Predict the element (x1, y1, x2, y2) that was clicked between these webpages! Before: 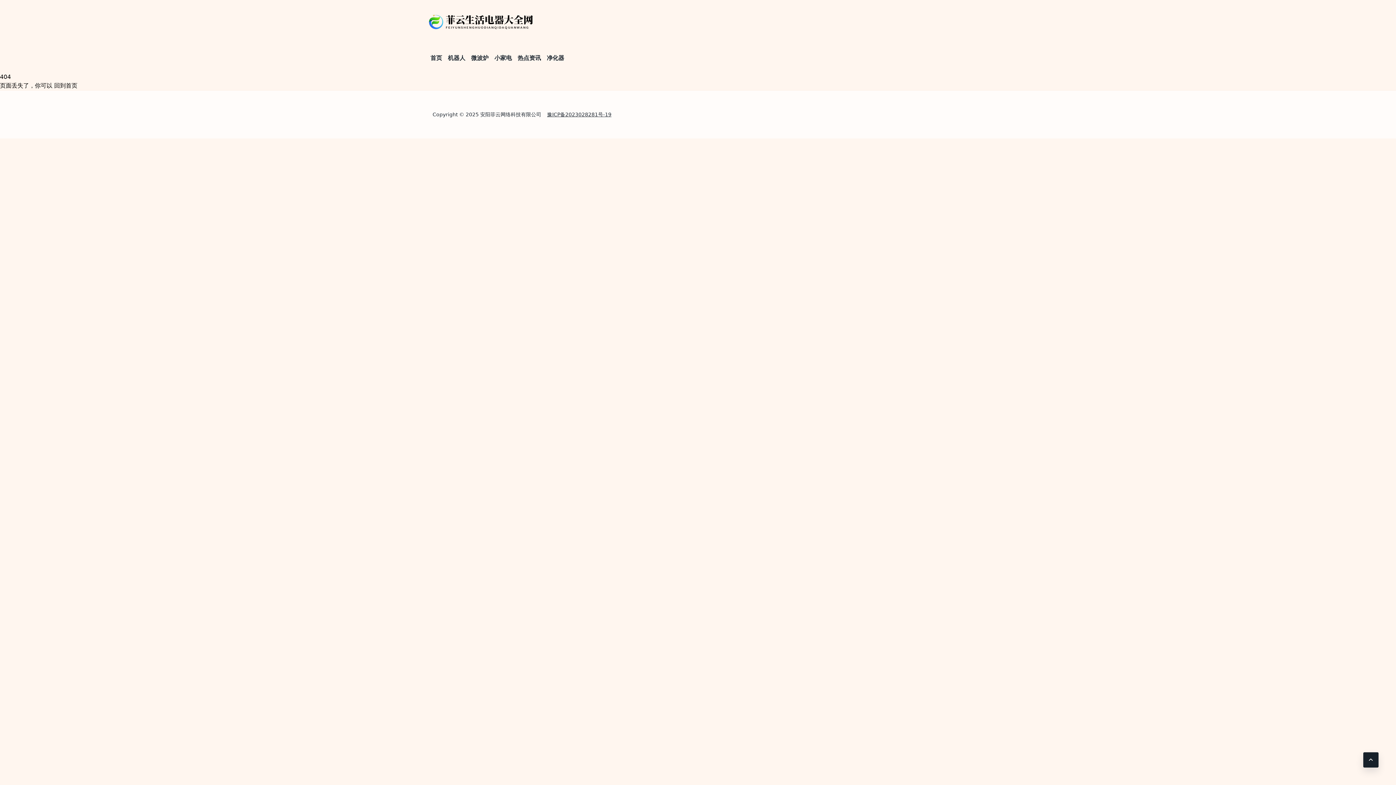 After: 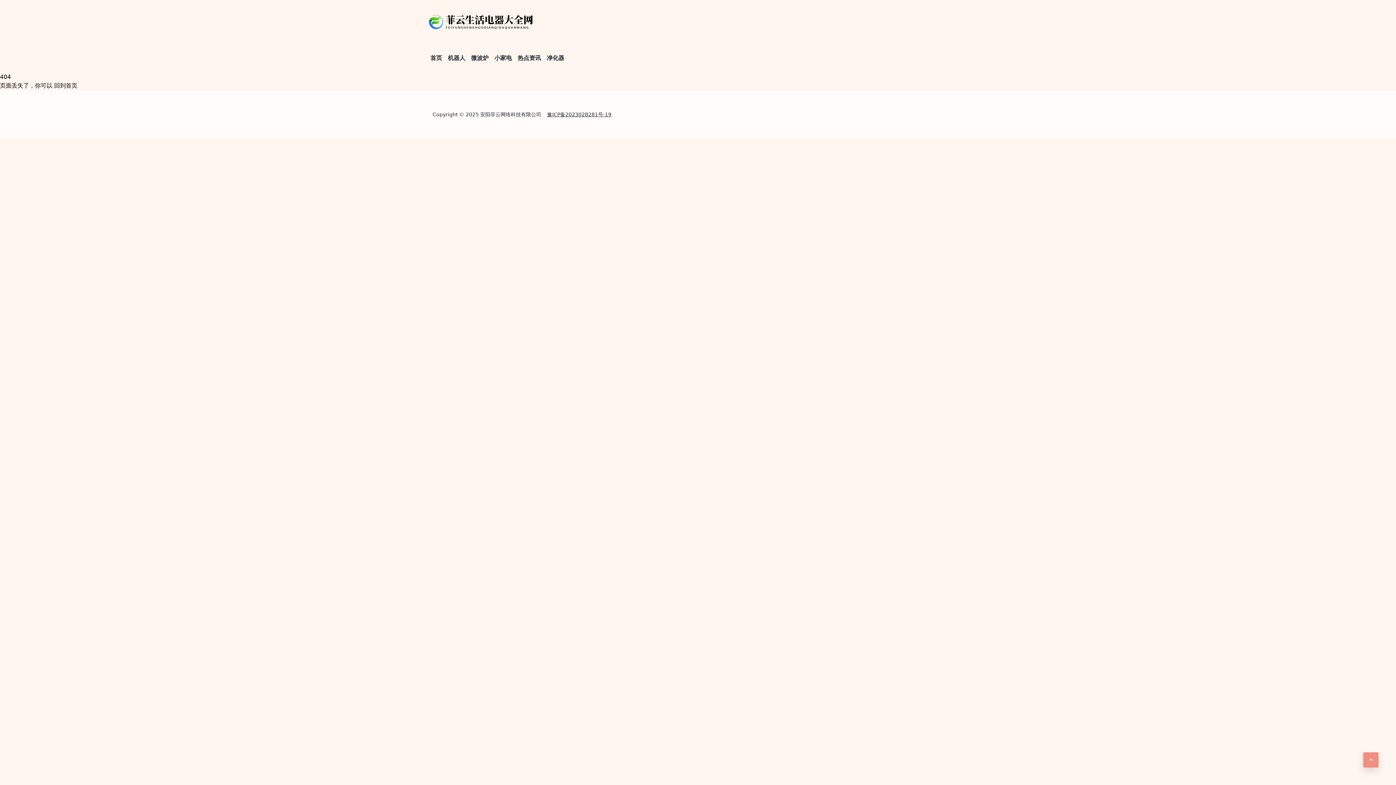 Action: bbox: (1363, 752, 1378, 768)